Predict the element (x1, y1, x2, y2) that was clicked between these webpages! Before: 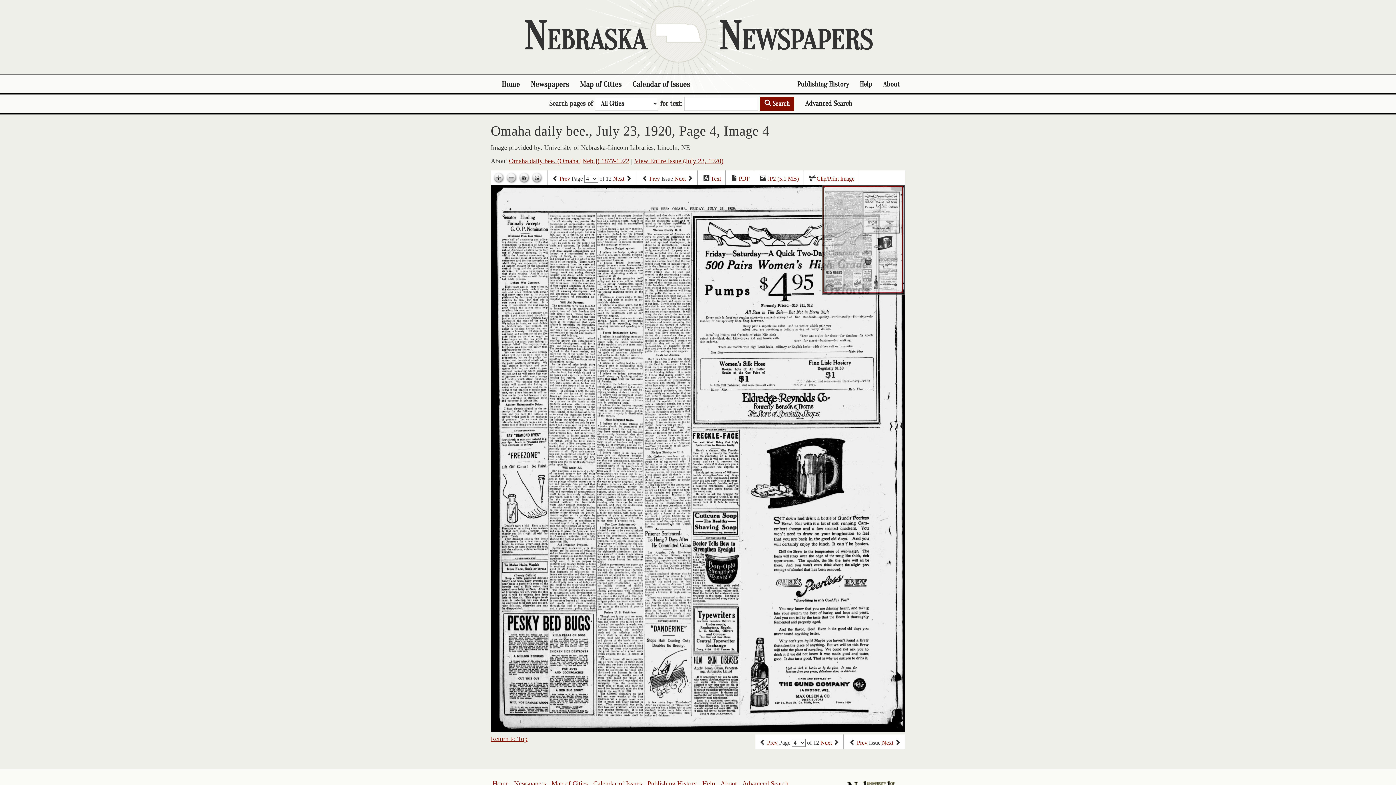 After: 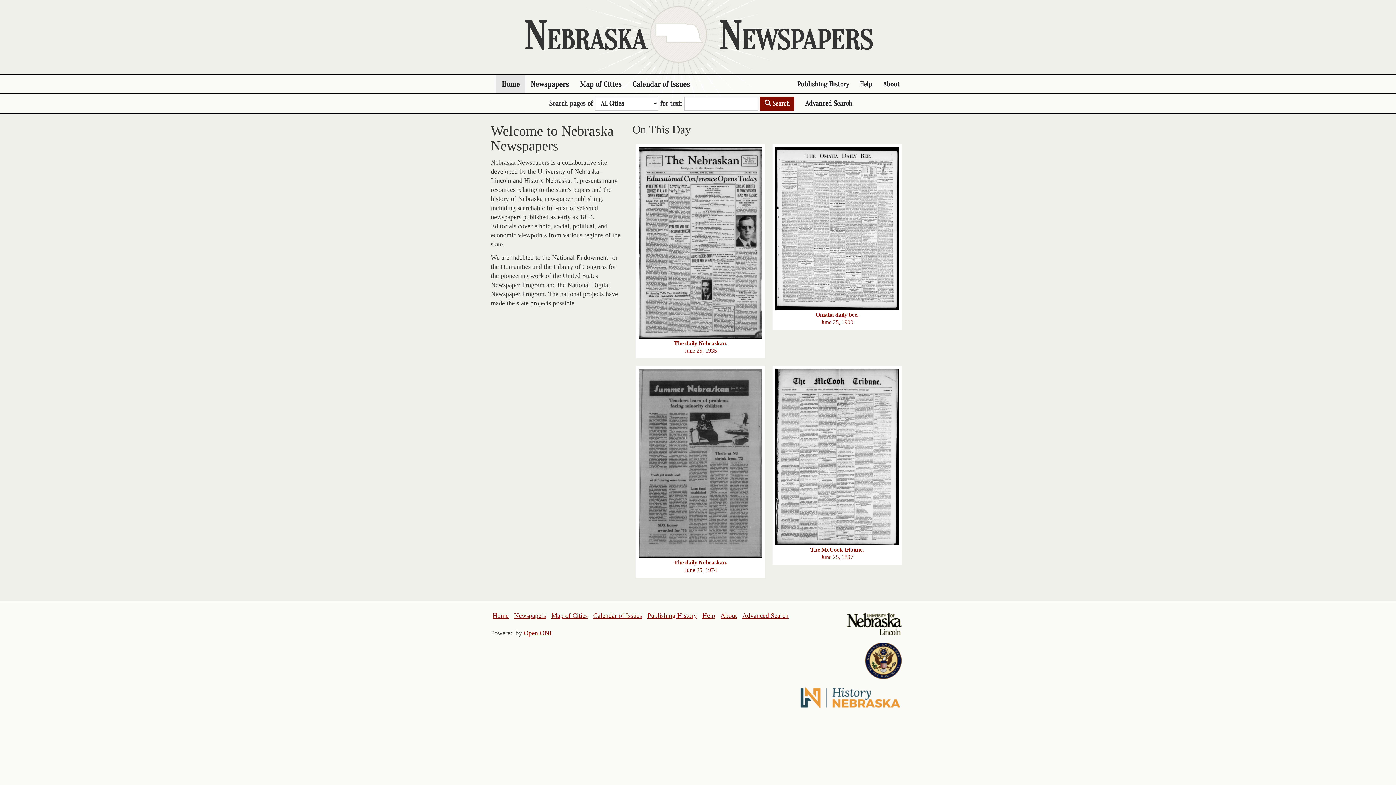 Action: label: Home bbox: (496, 75, 525, 93)